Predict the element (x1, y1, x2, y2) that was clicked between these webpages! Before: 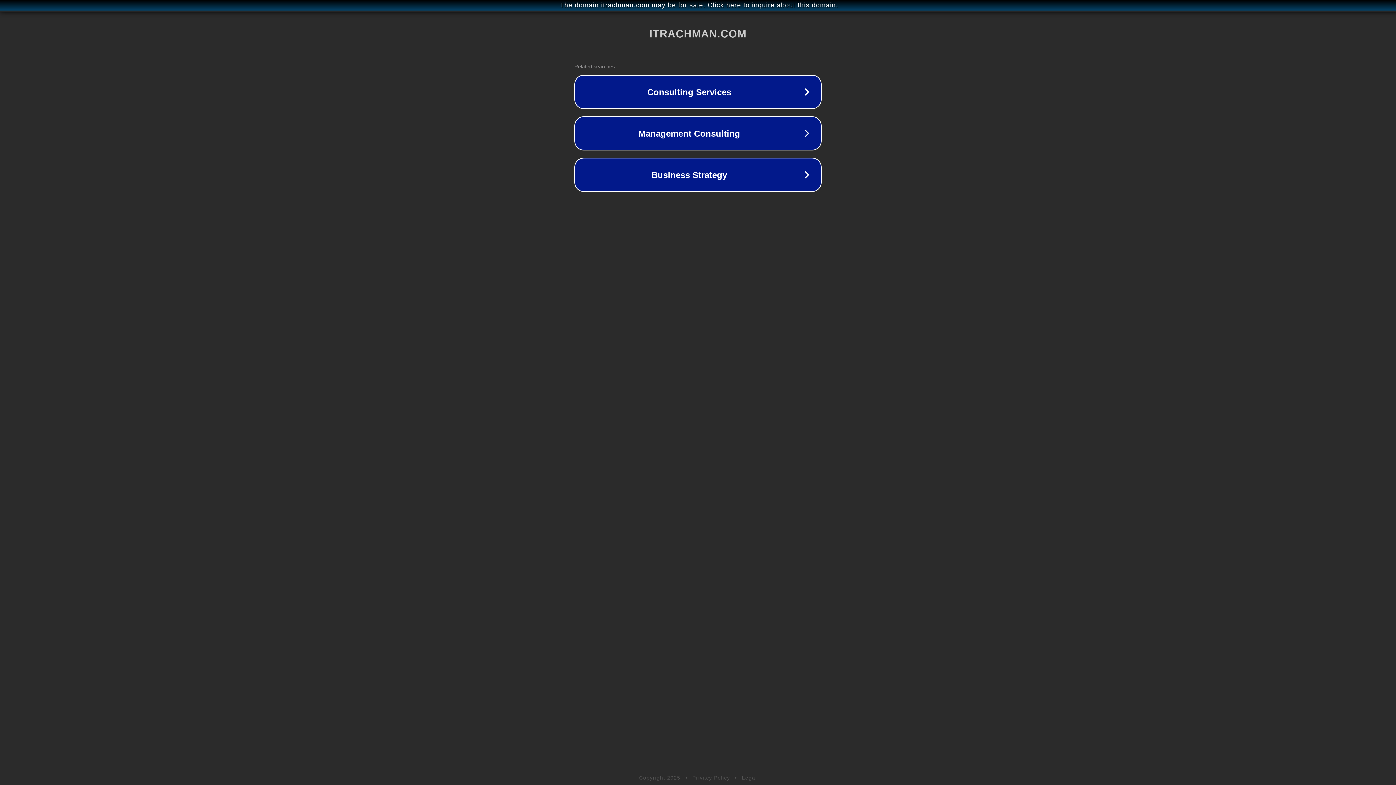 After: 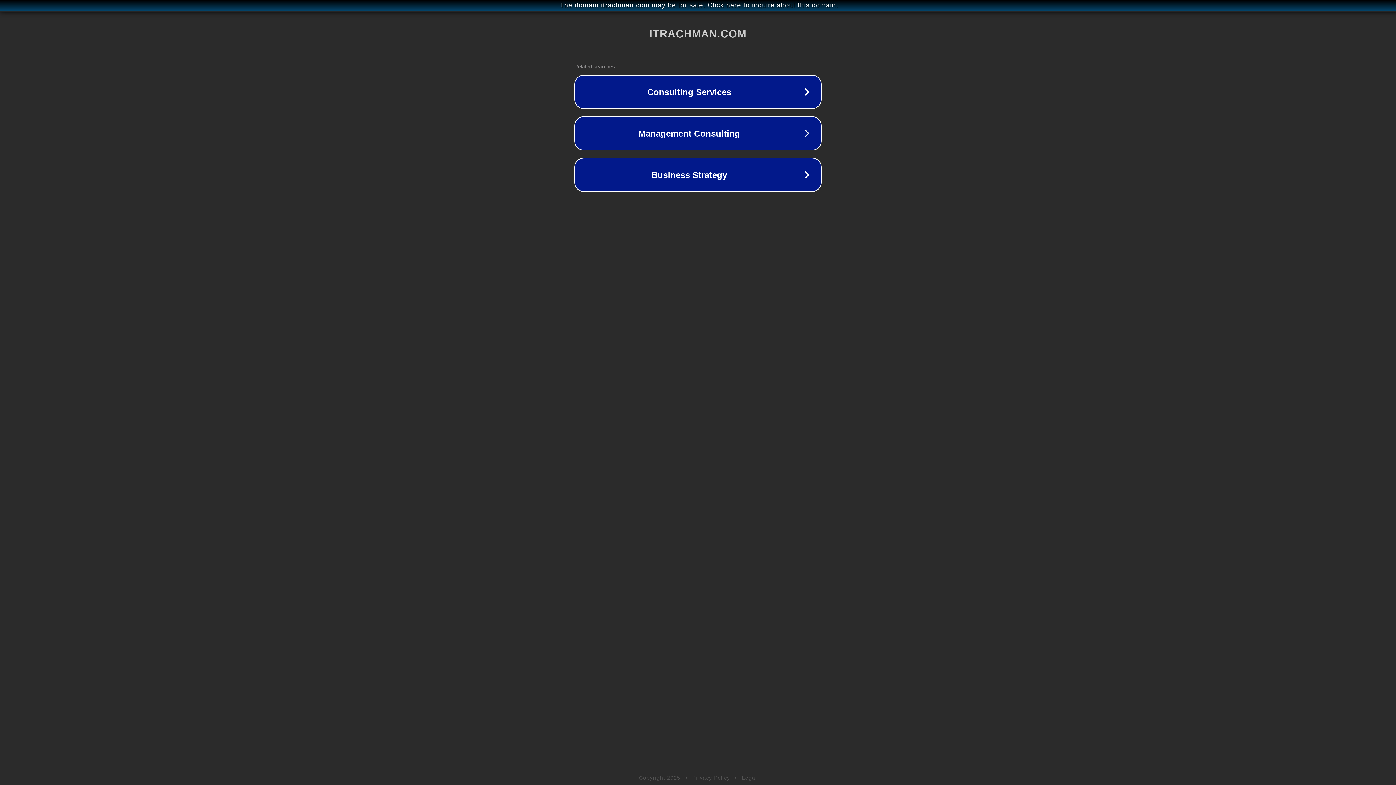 Action: bbox: (742, 775, 757, 781) label: Legal